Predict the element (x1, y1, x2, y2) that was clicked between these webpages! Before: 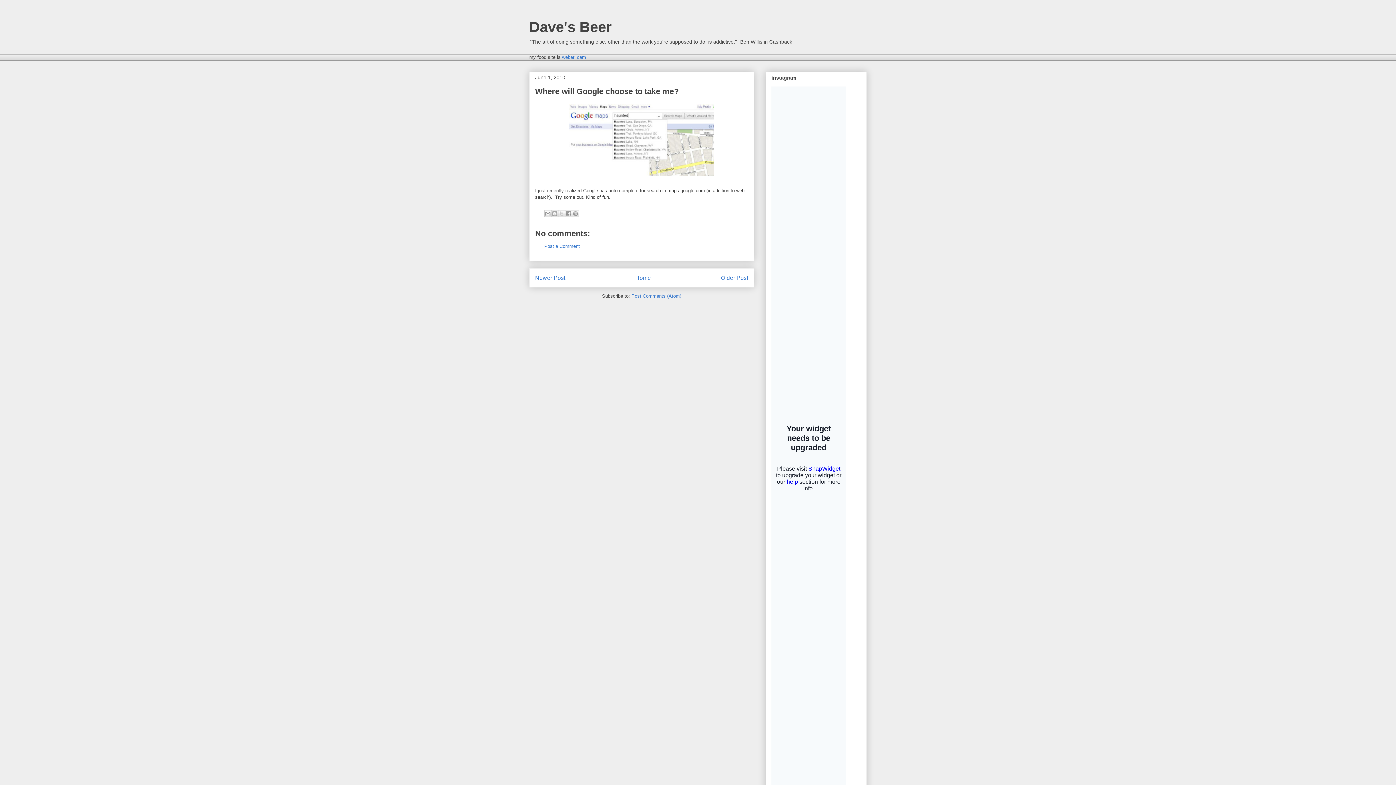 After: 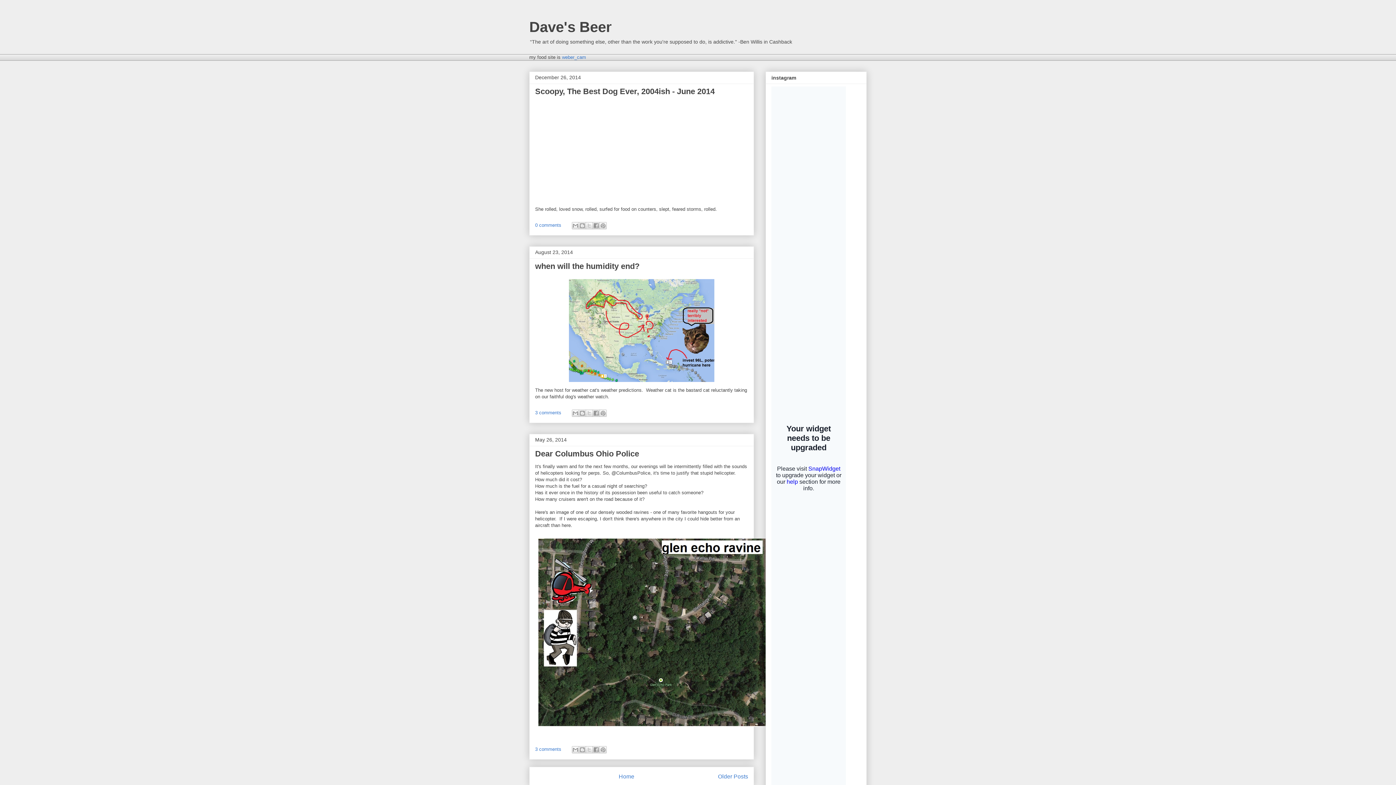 Action: label: Dave's Beer bbox: (529, 18, 612, 34)